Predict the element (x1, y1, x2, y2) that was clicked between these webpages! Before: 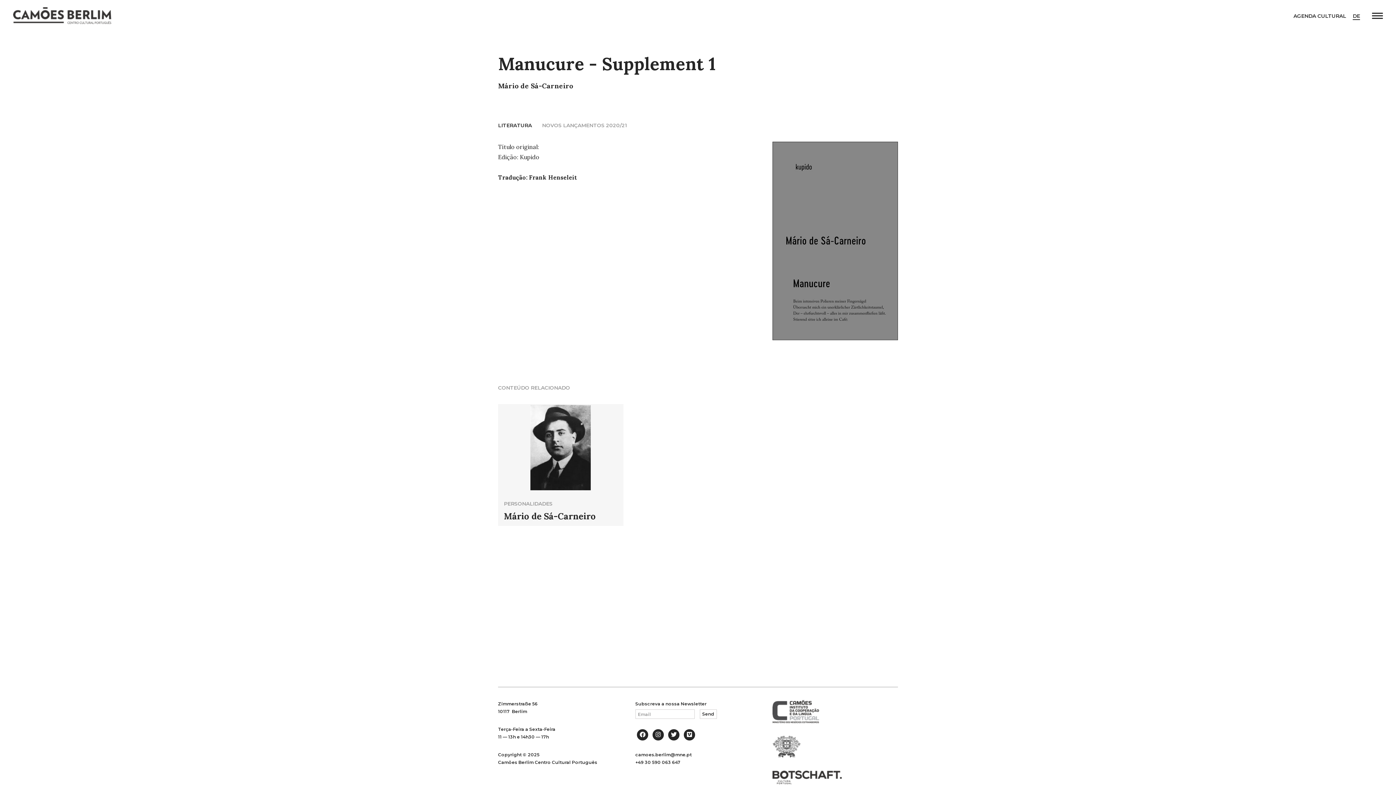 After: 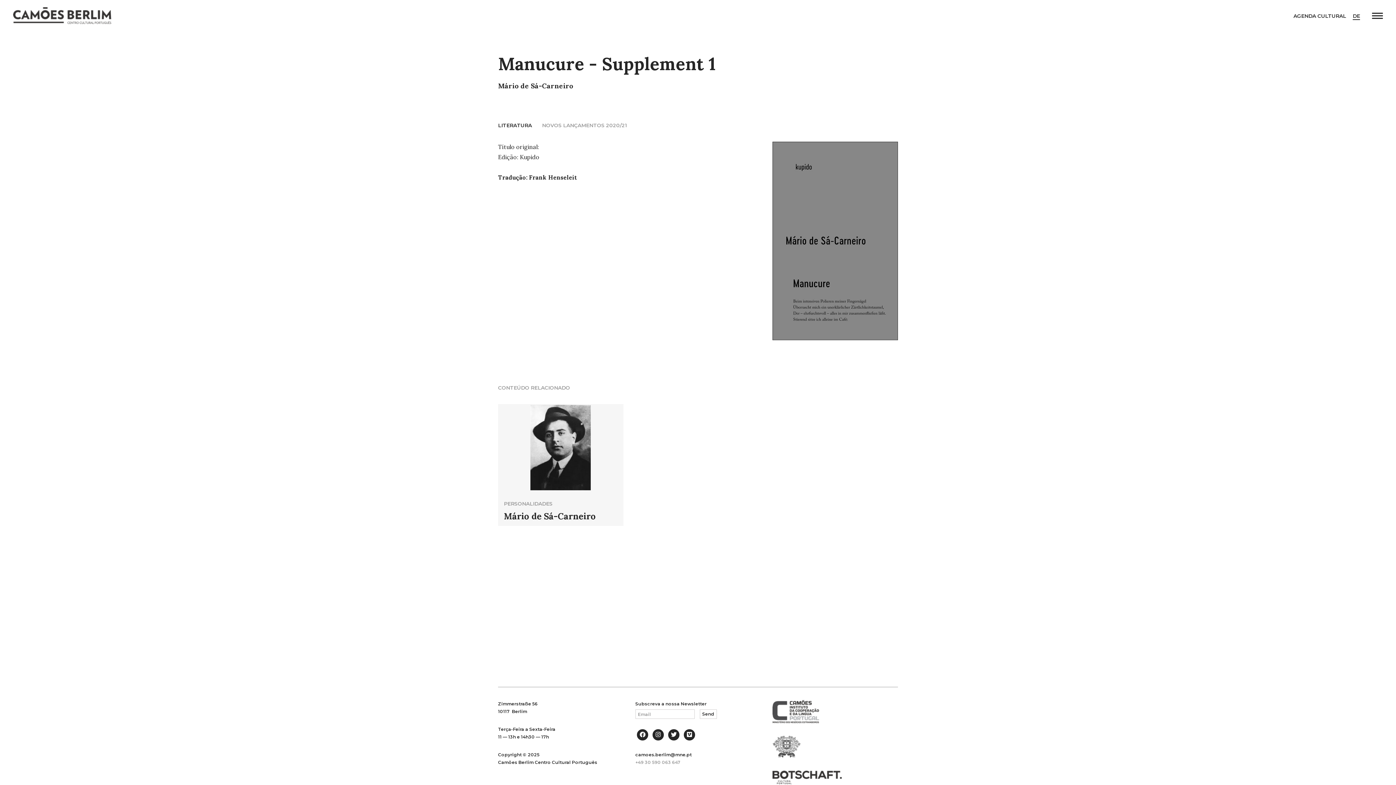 Action: bbox: (635, 759, 680, 765) label: +49 30 590 063 647